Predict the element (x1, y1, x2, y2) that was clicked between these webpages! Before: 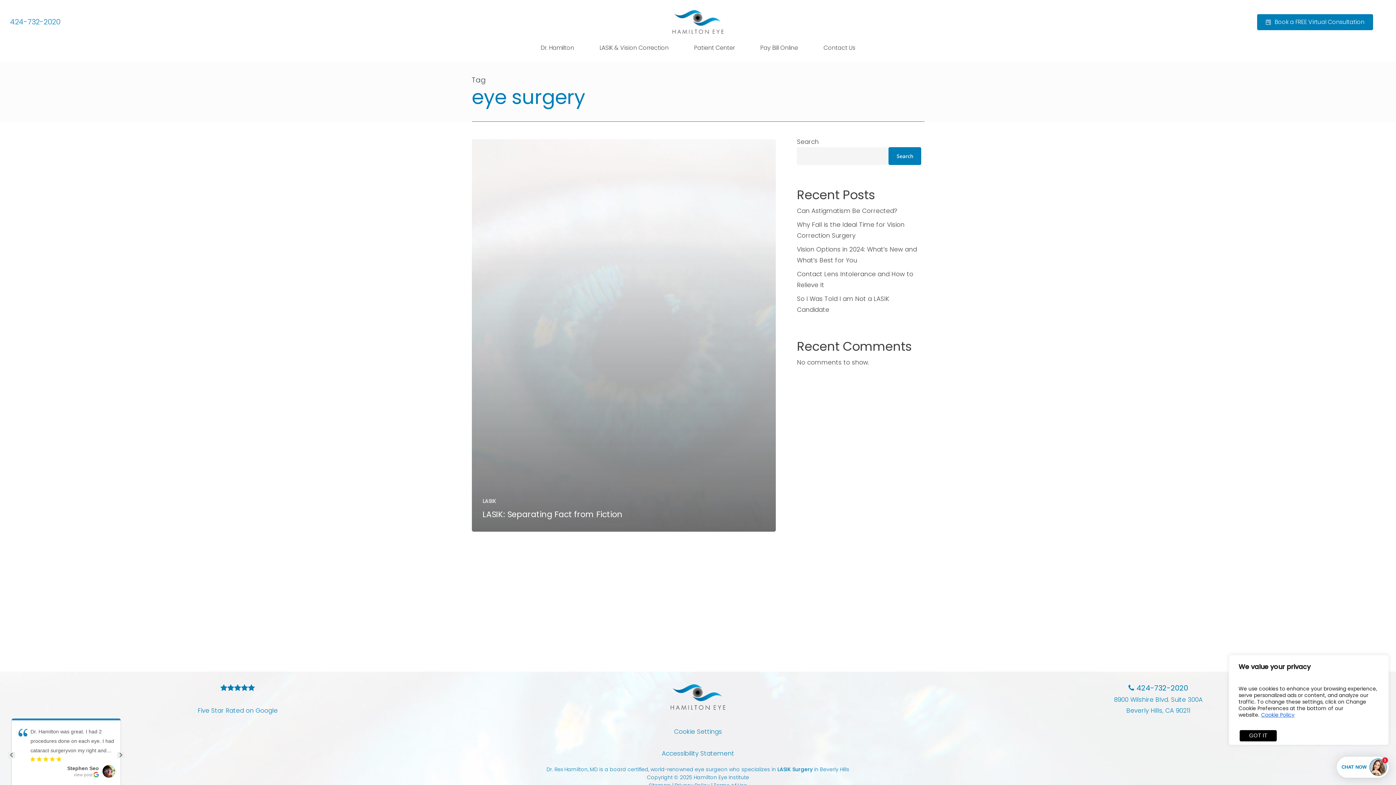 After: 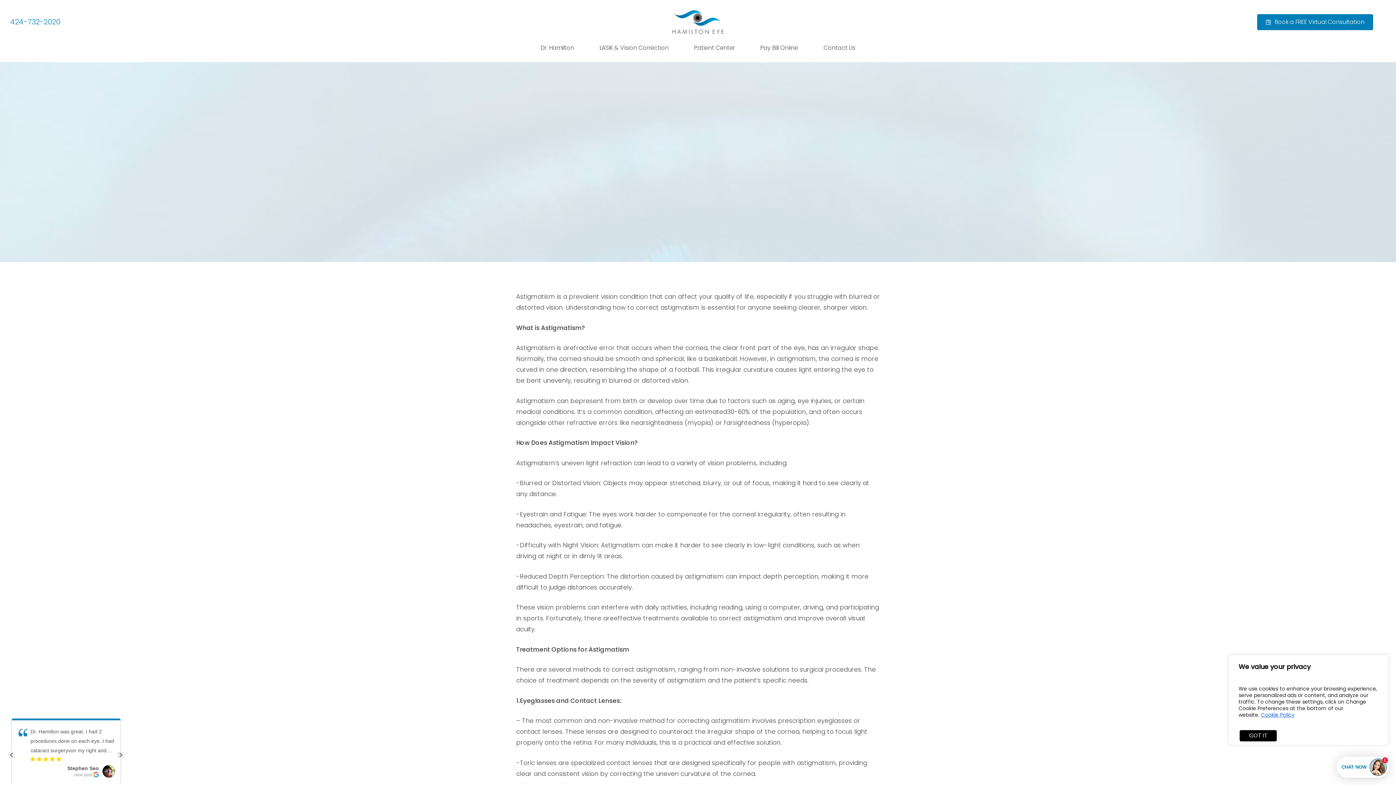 Action: bbox: (797, 205, 921, 216) label: Can Astigmatism Be Corrected?